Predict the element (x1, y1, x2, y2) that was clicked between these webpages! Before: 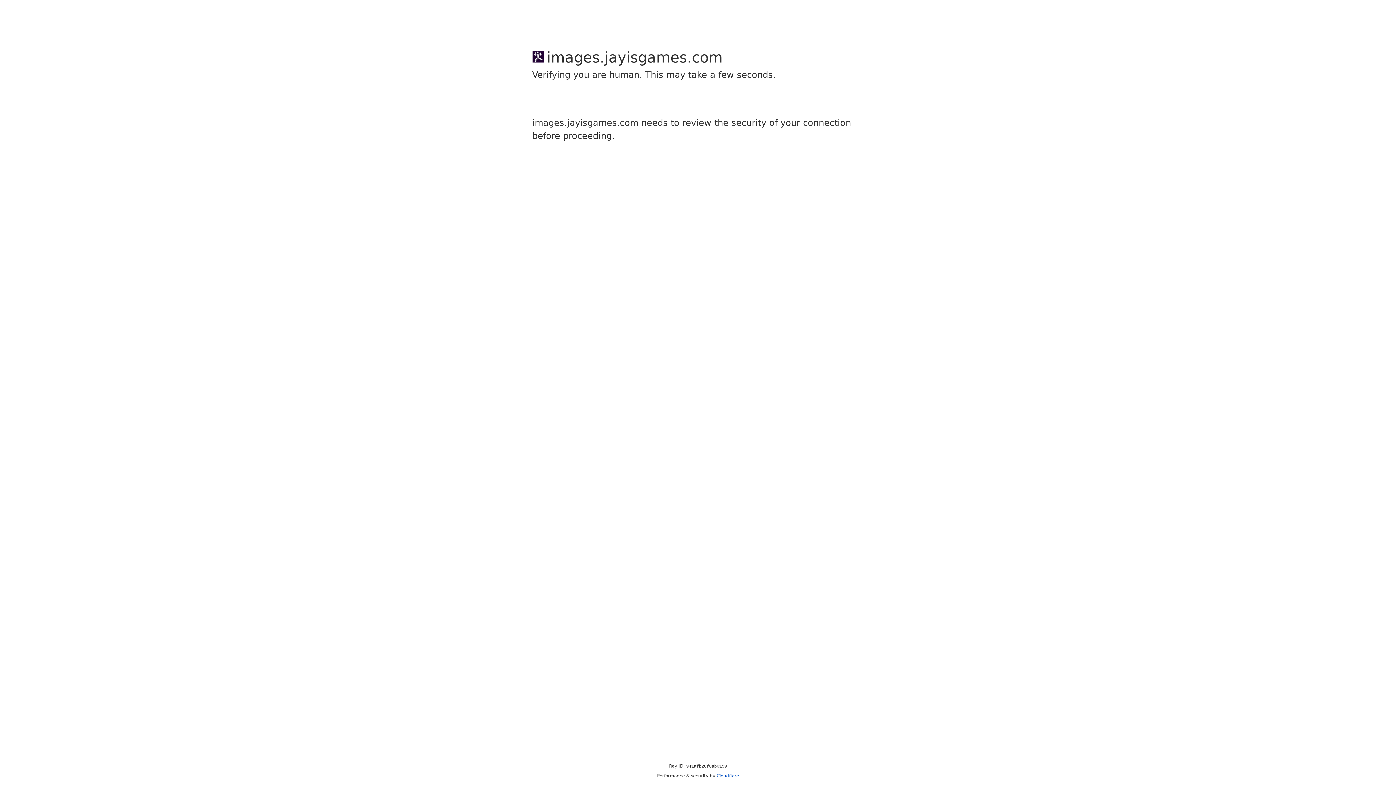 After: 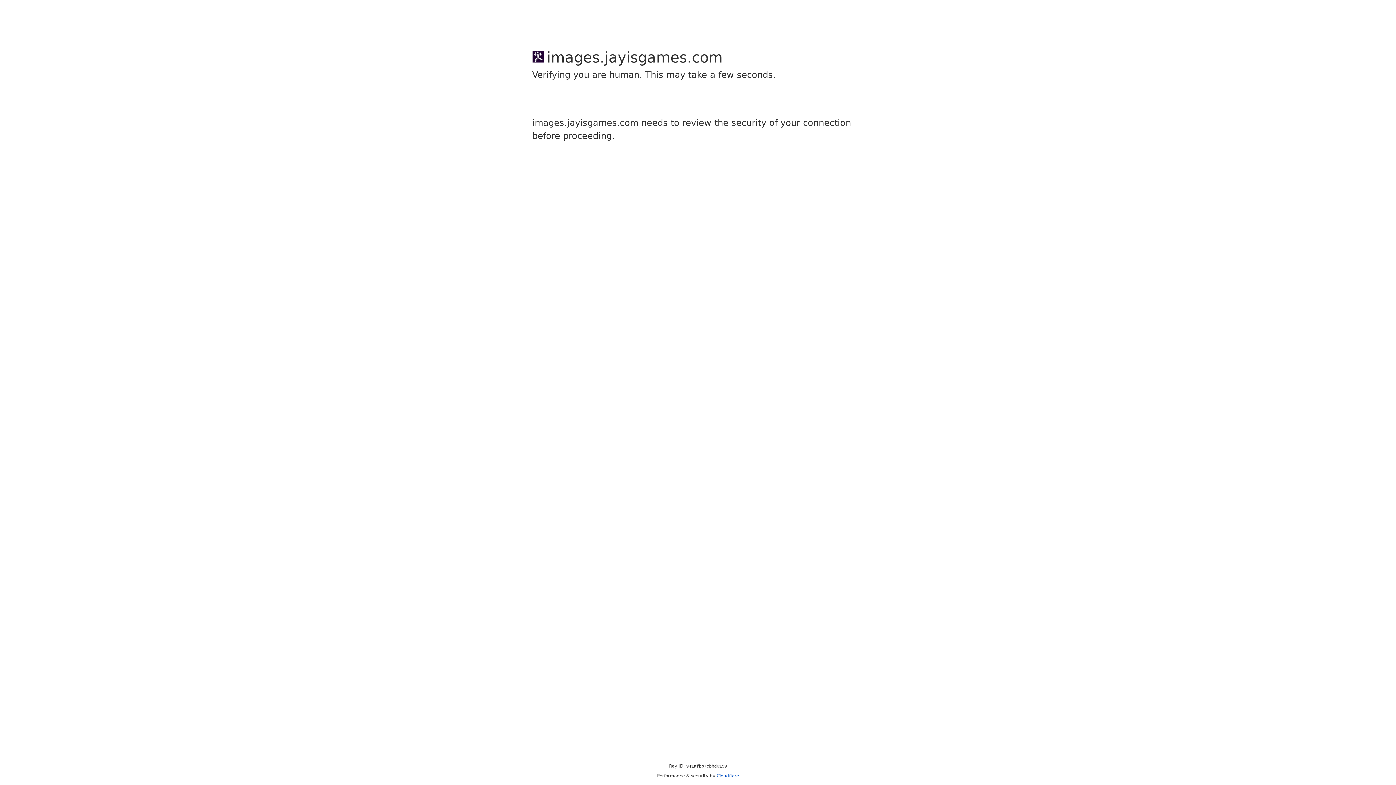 Action: label: Cloudflare bbox: (716, 773, 739, 778)